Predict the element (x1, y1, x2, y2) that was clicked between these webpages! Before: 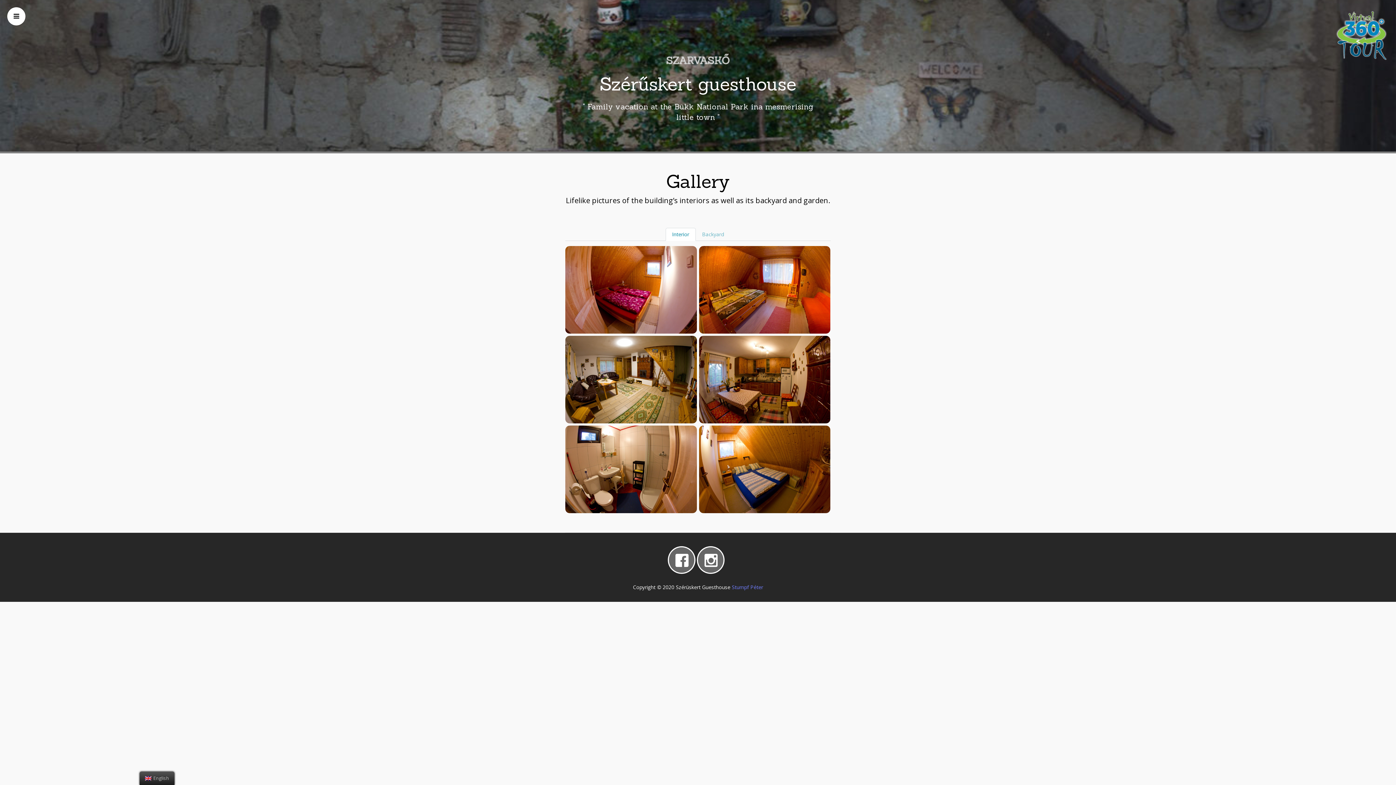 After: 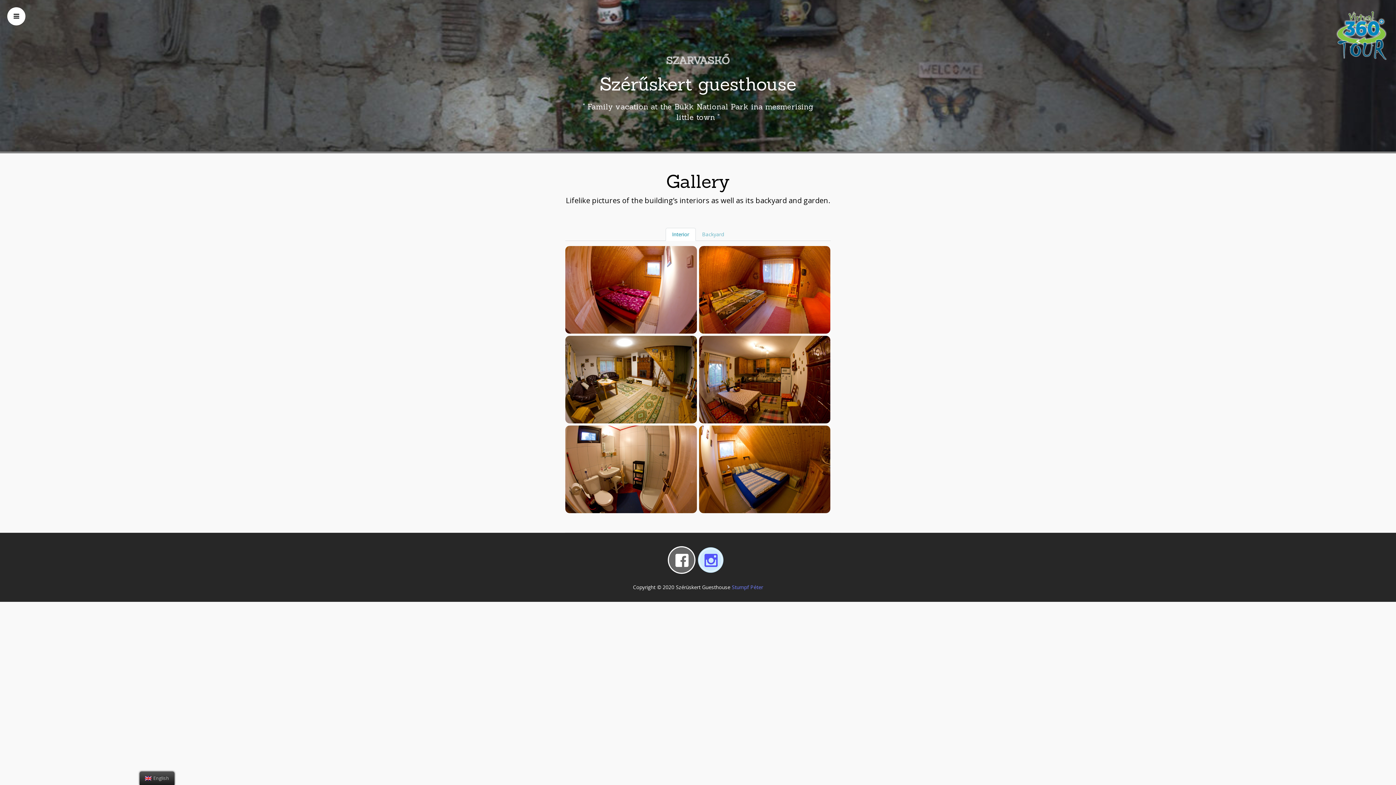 Action: bbox: (698, 547, 727, 573)